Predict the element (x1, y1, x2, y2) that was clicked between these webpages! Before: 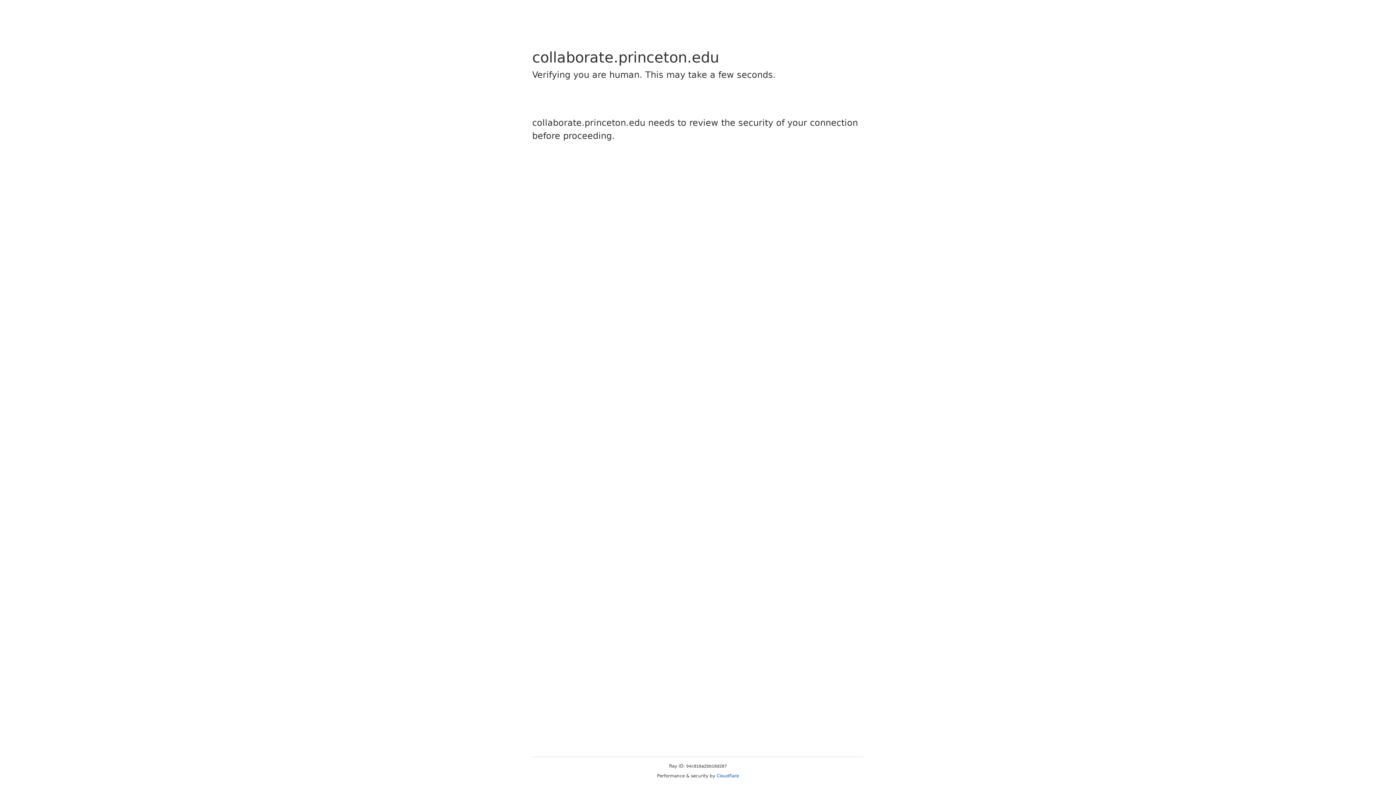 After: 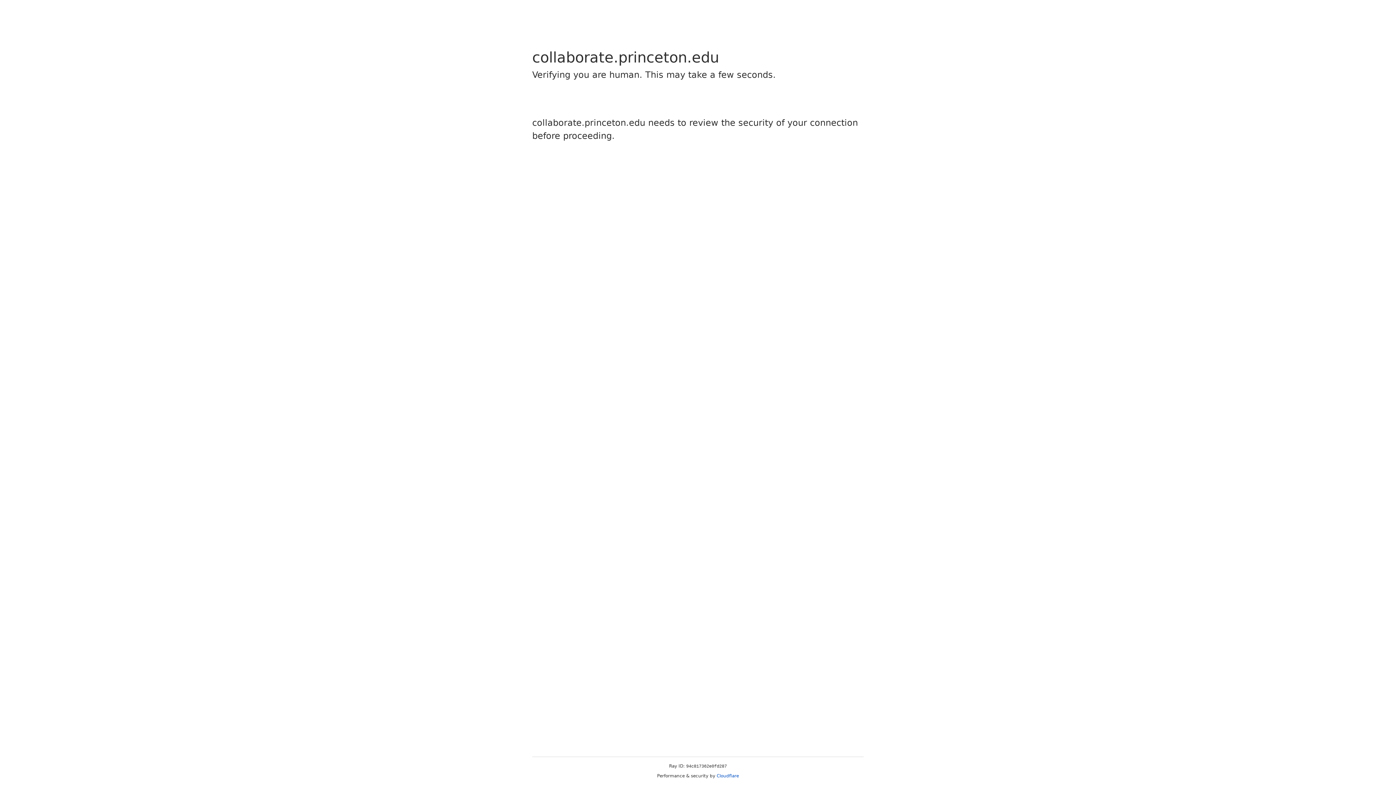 Action: bbox: (716, 773, 739, 778) label: Cloudflare